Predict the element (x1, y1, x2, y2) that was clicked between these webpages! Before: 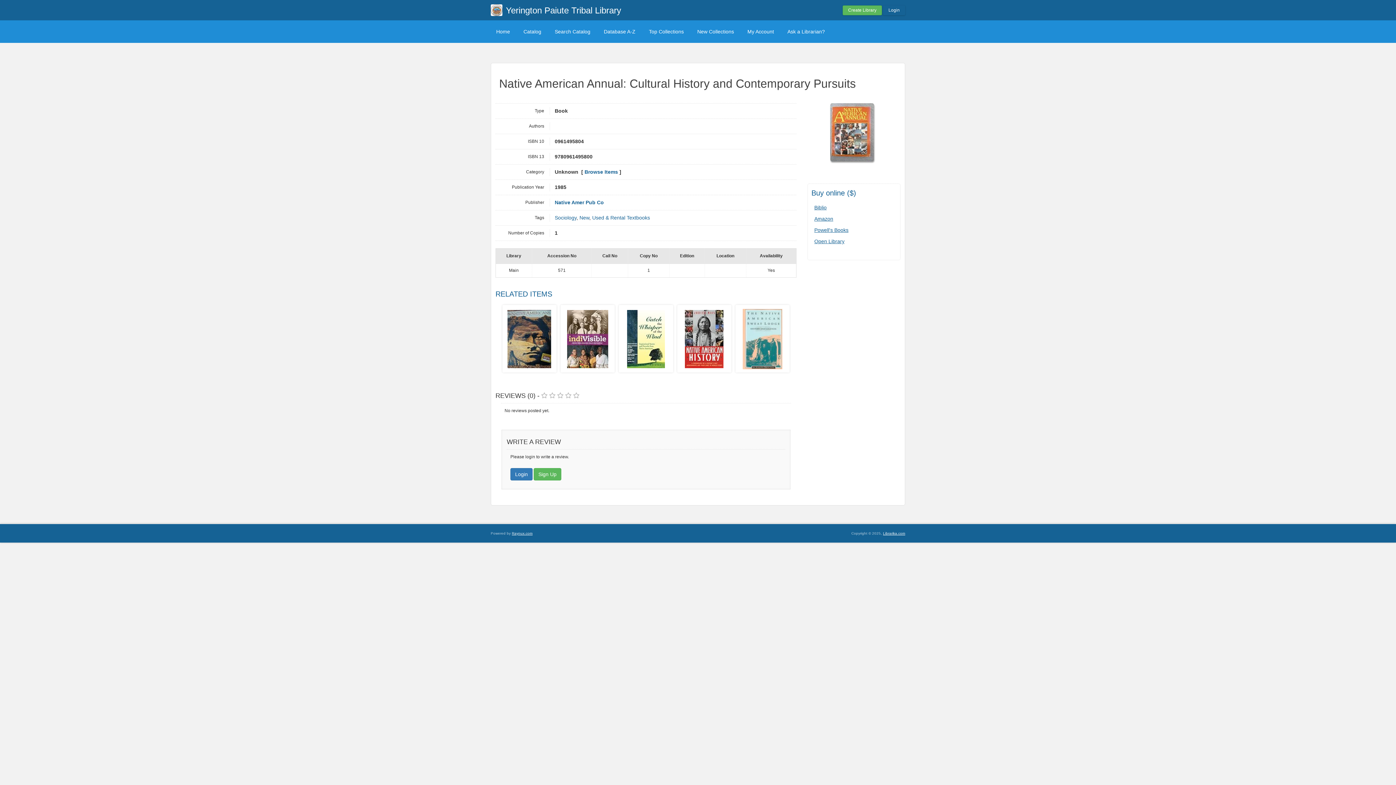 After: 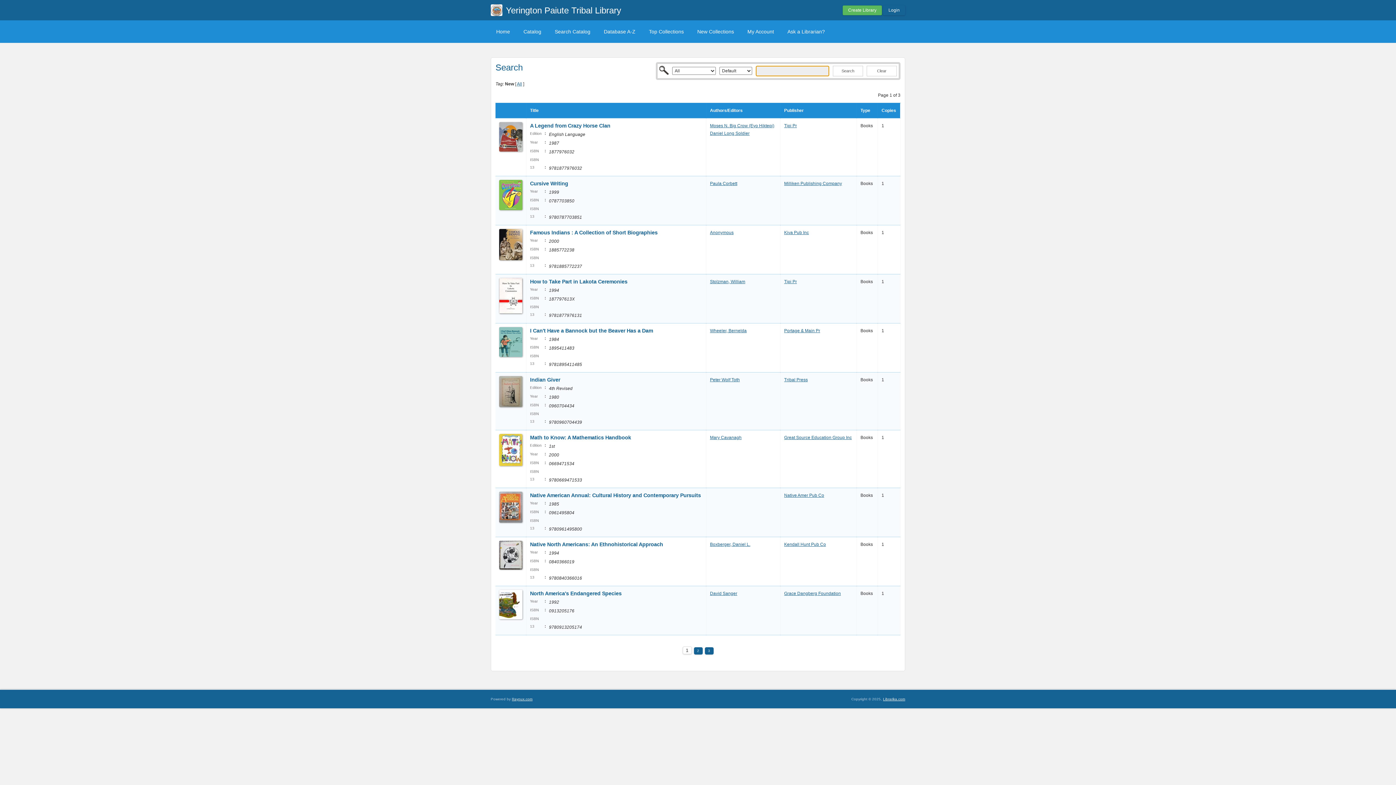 Action: label: New bbox: (579, 215, 589, 220)